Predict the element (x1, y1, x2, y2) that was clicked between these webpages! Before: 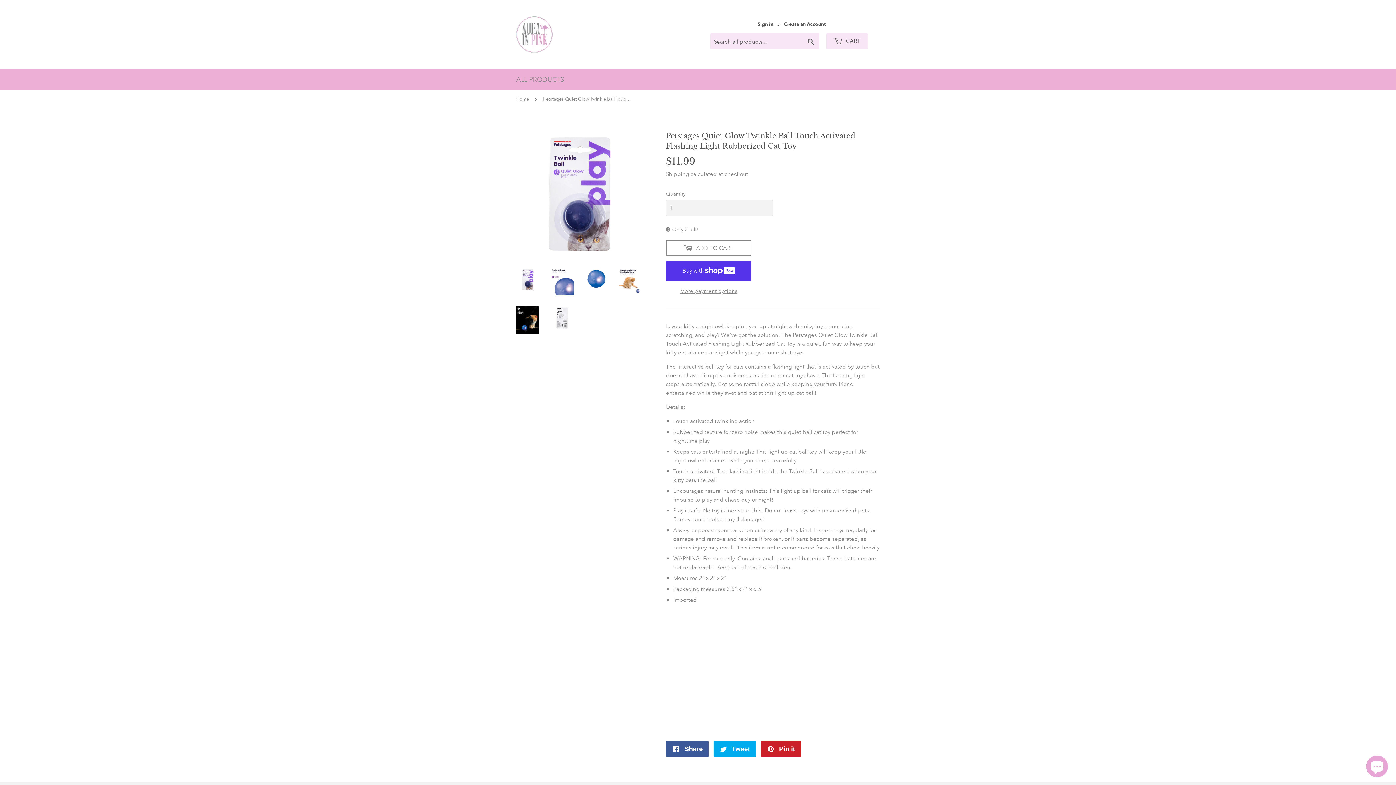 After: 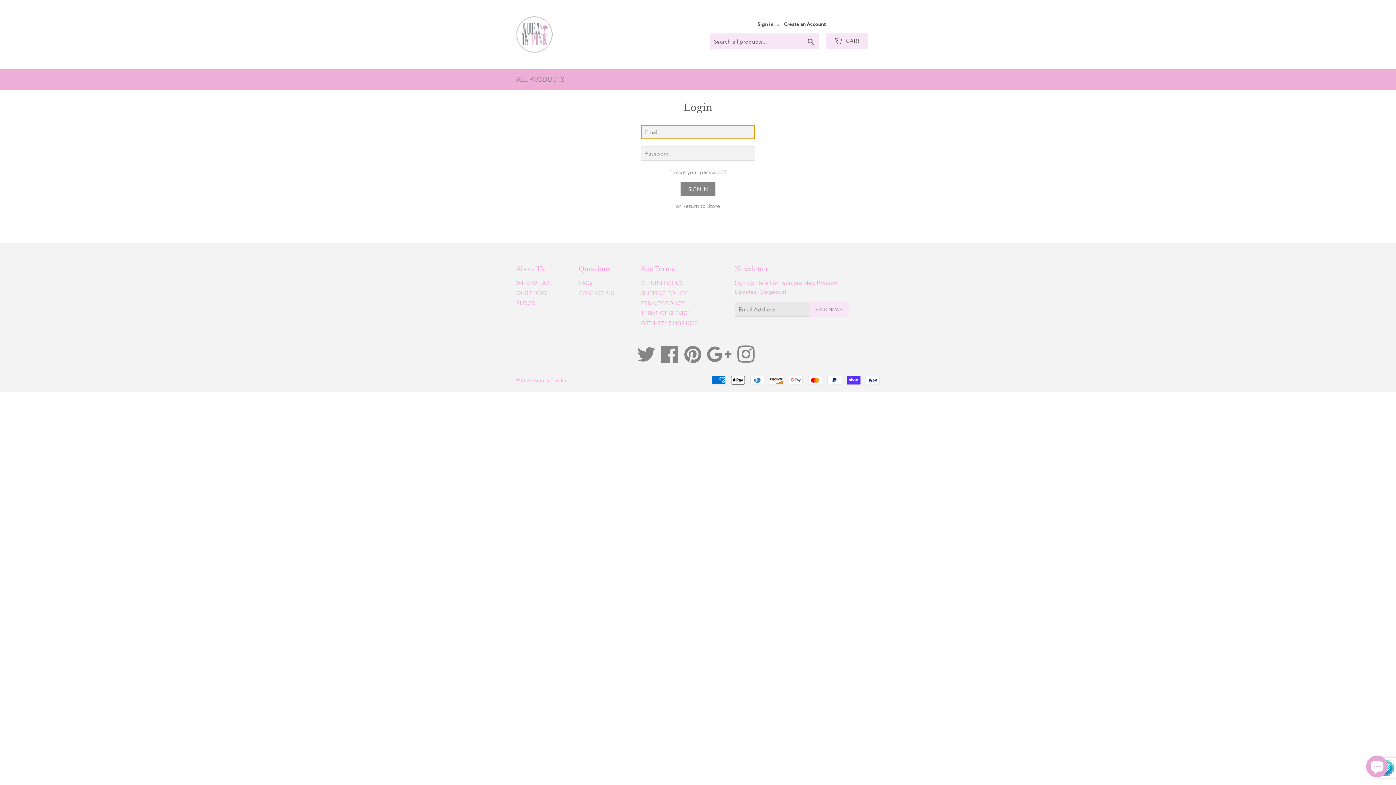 Action: bbox: (757, 21, 773, 27) label: Sign in